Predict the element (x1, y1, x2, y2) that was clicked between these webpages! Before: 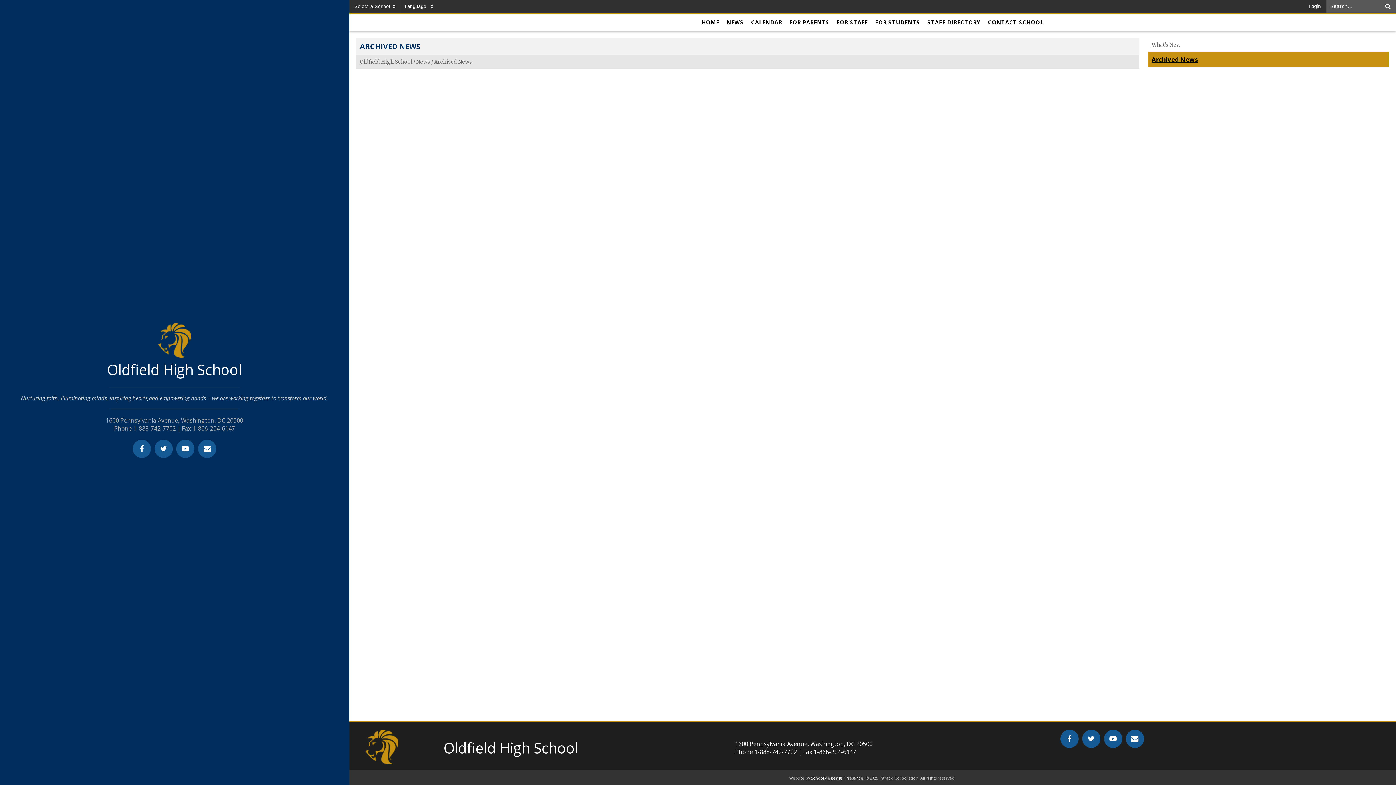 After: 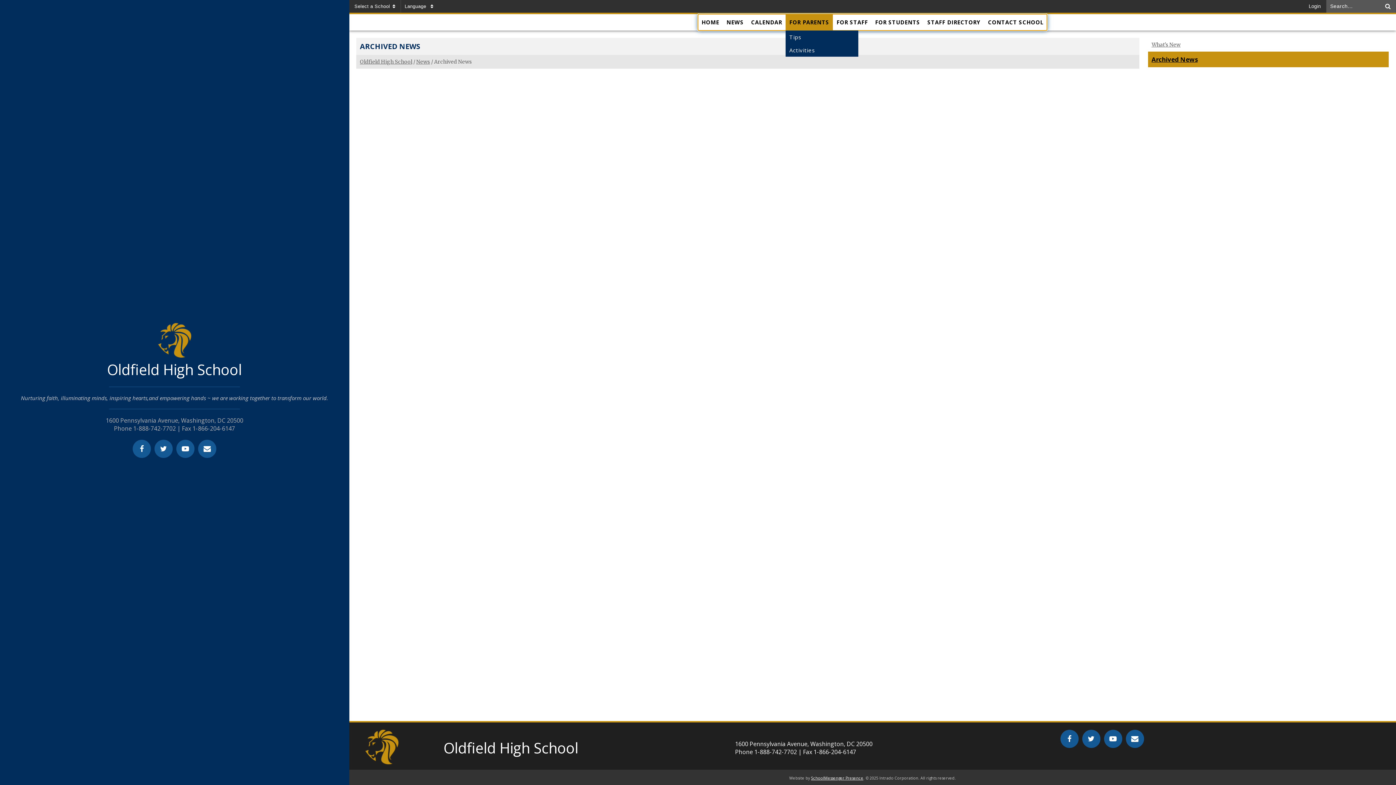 Action: bbox: (785, 14, 833, 30) label: FOR PARENTS